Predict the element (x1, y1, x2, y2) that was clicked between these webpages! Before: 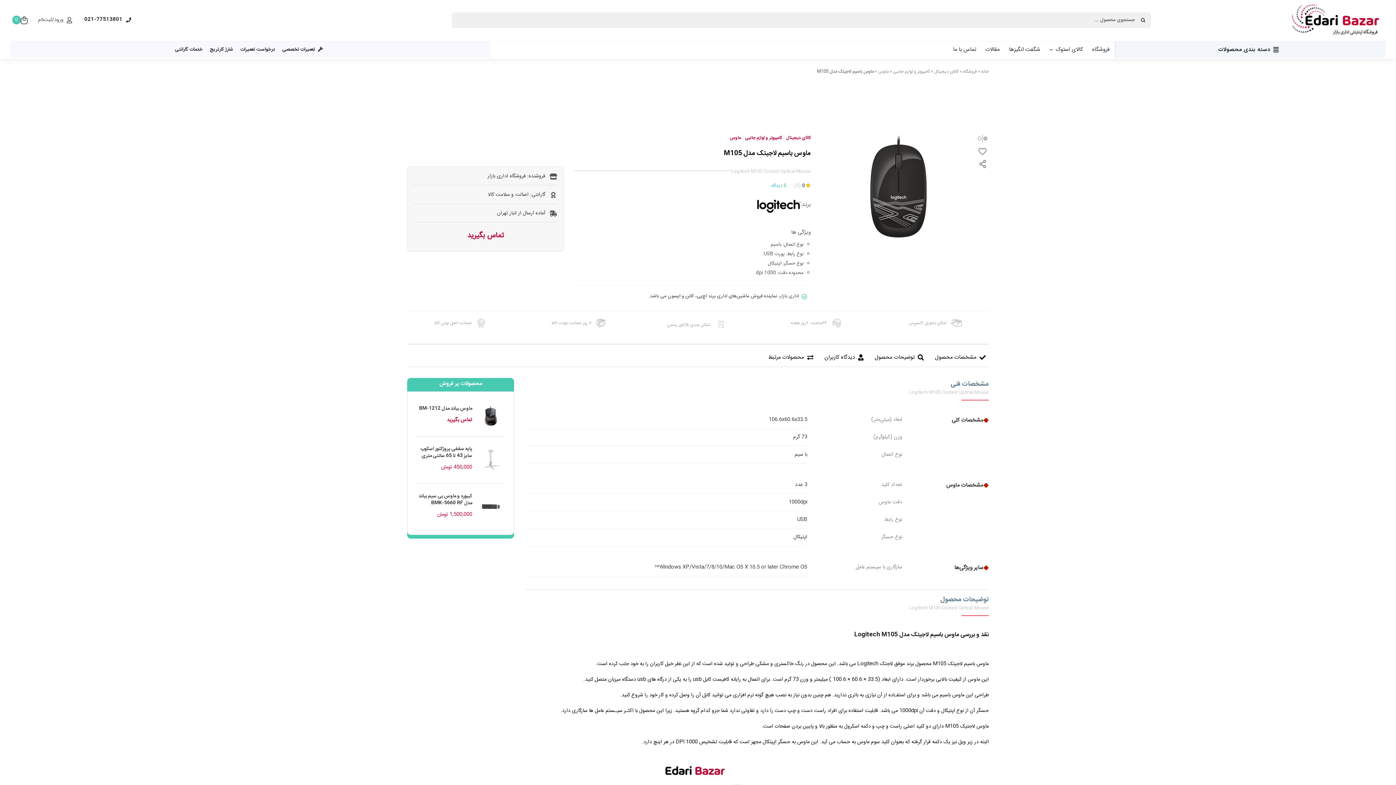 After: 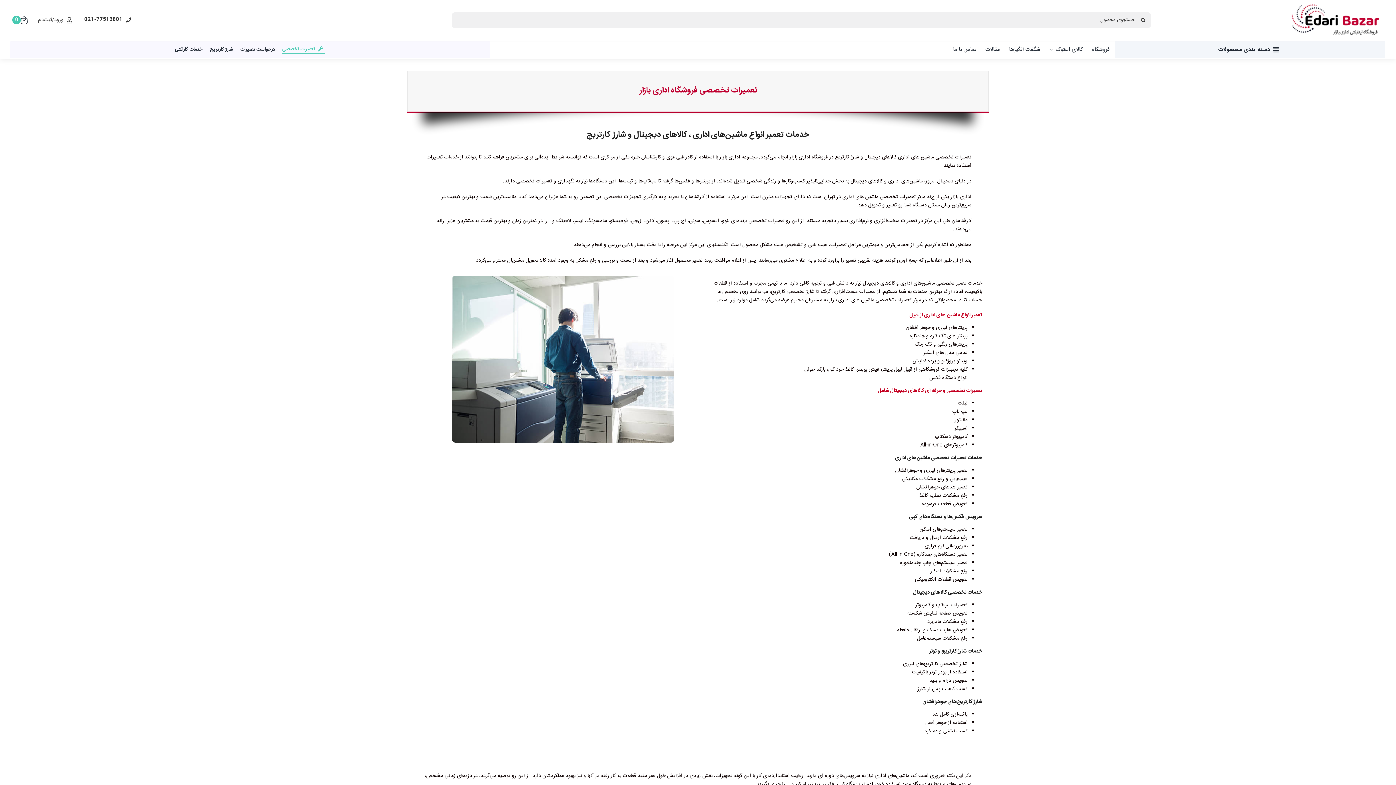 Action: label: تعمیرات تخصصی bbox: (282, 45, 325, 53)